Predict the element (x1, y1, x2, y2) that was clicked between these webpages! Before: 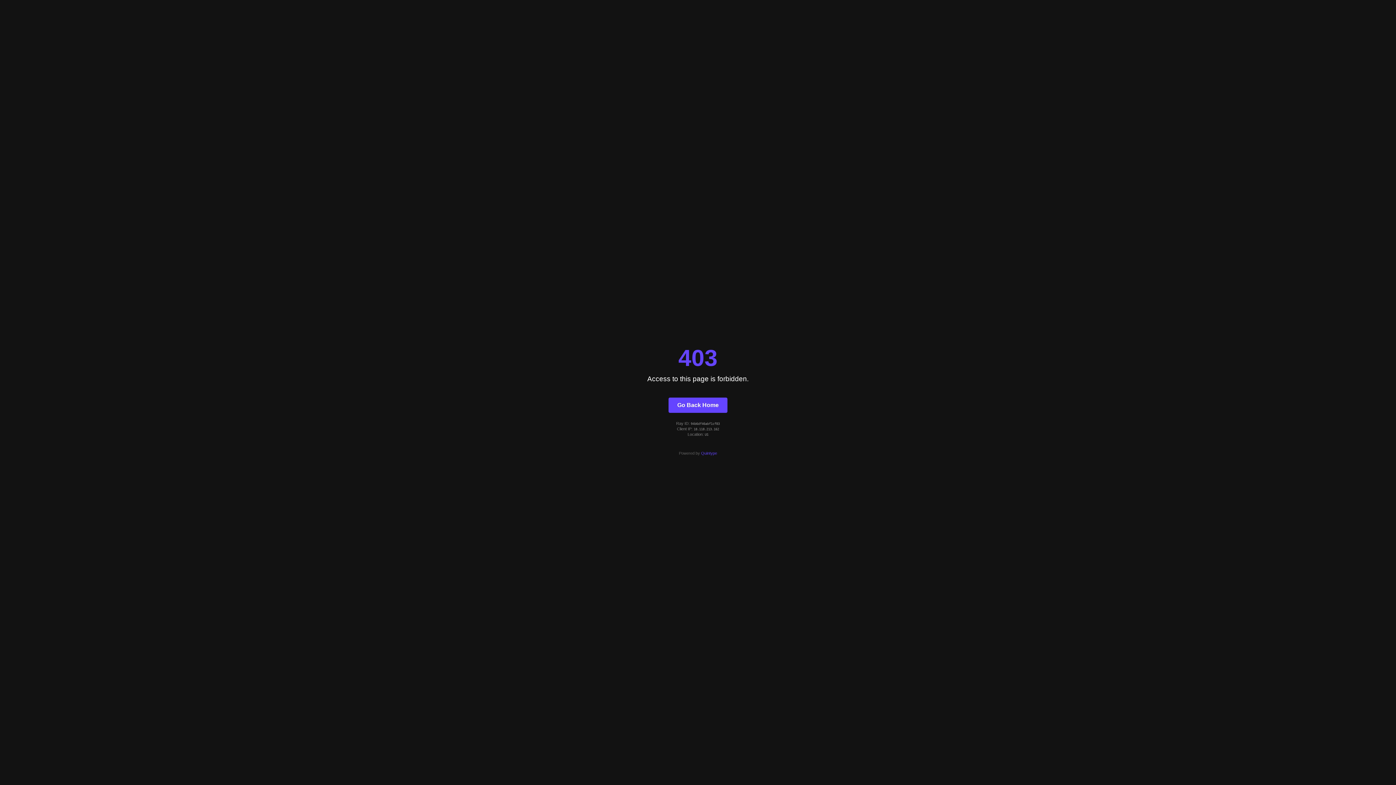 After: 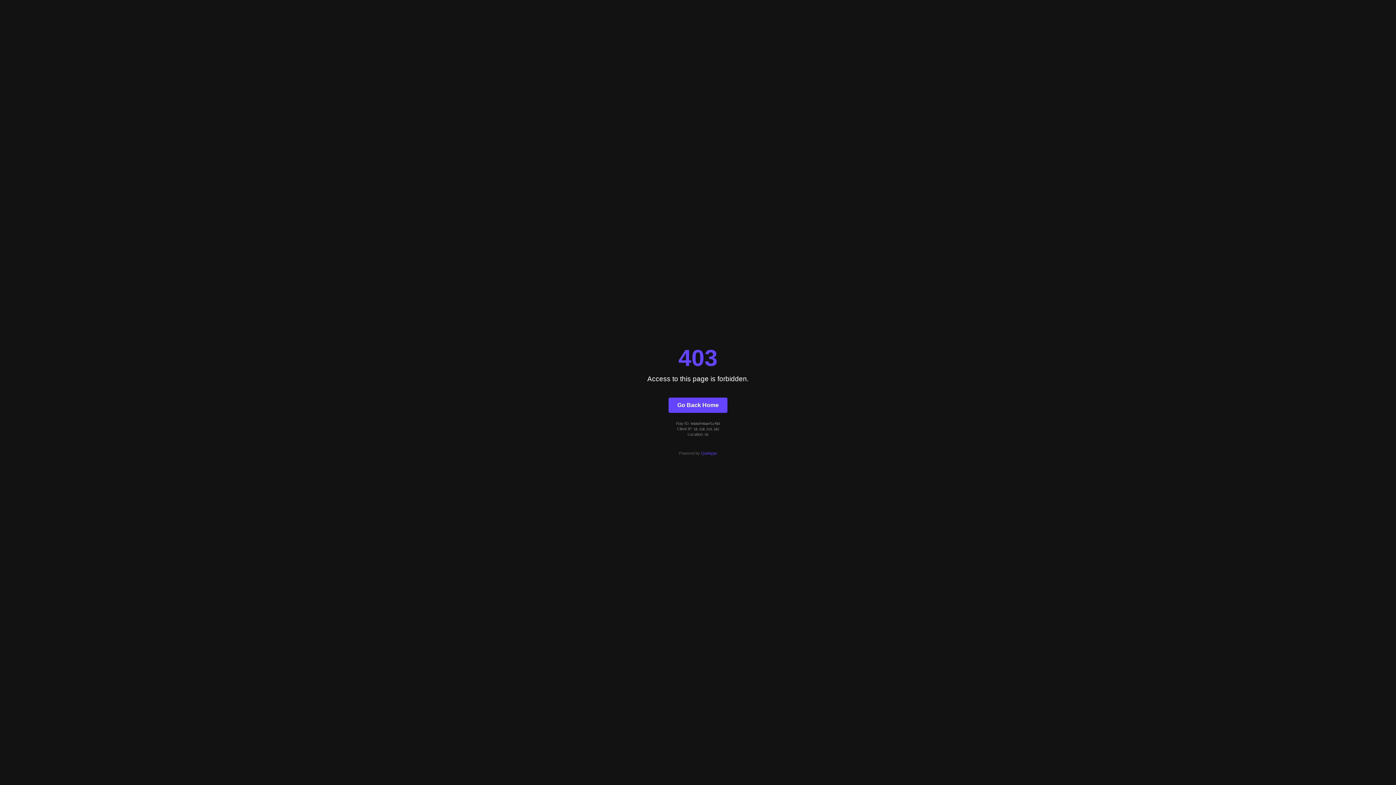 Action: bbox: (701, 451, 717, 455) label: Quintype